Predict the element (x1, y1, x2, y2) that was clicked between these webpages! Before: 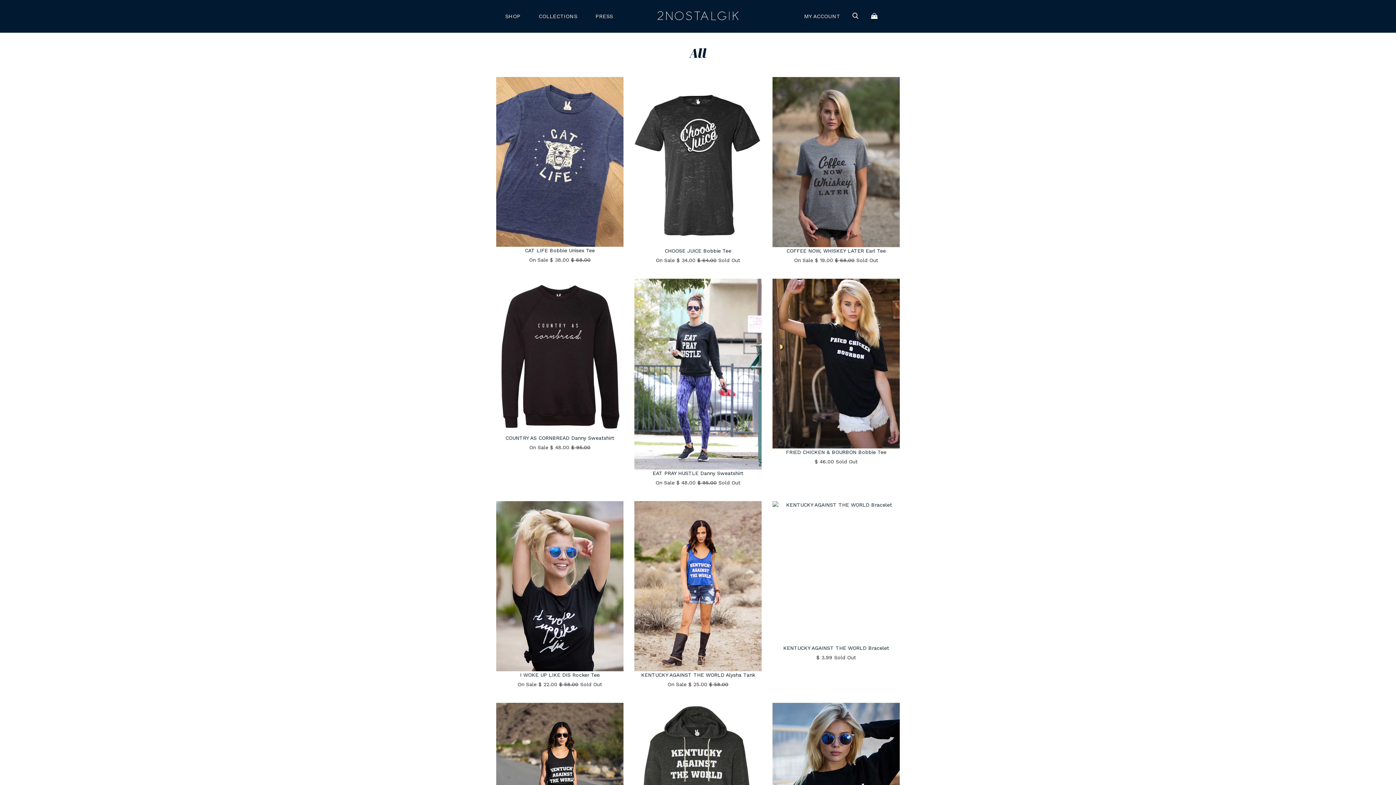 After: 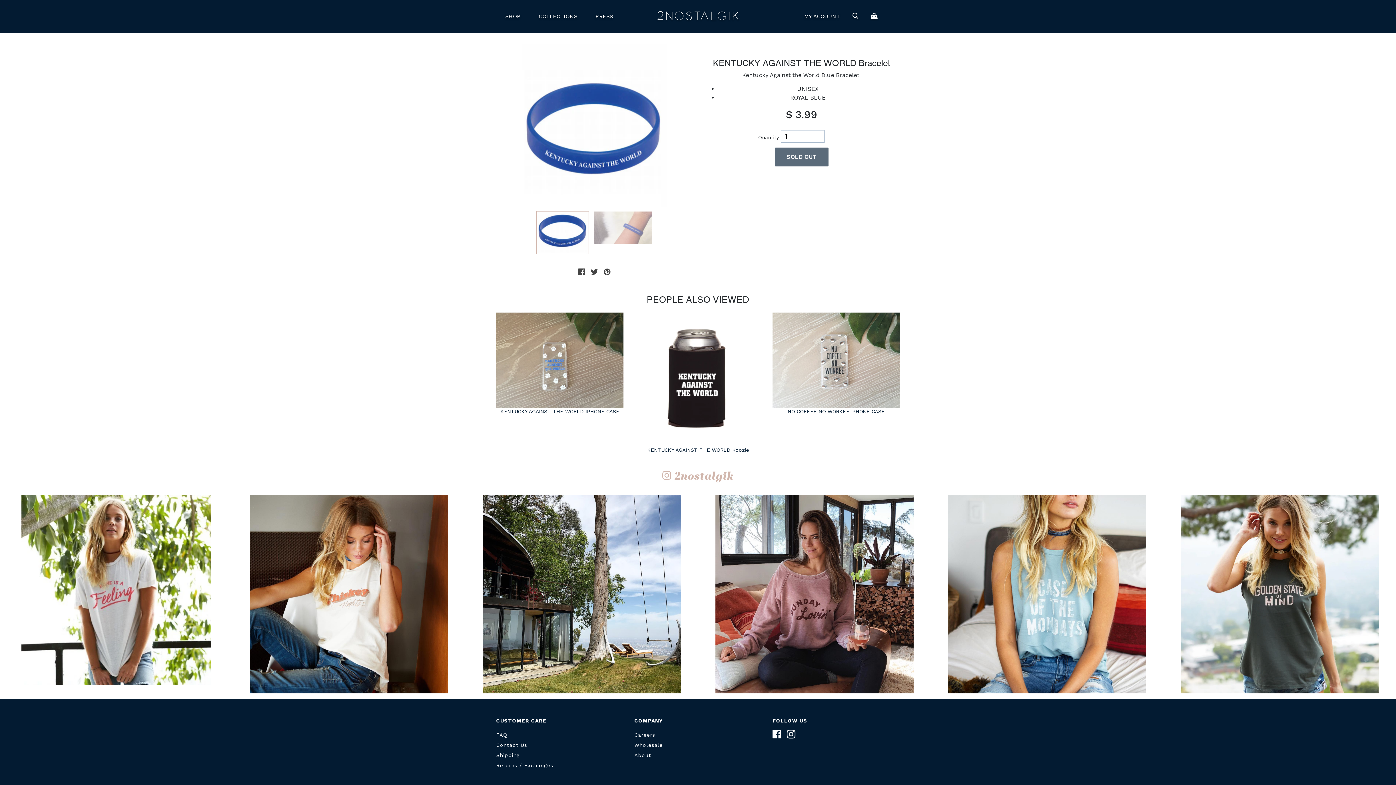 Action: bbox: (772, 501, 899, 644)